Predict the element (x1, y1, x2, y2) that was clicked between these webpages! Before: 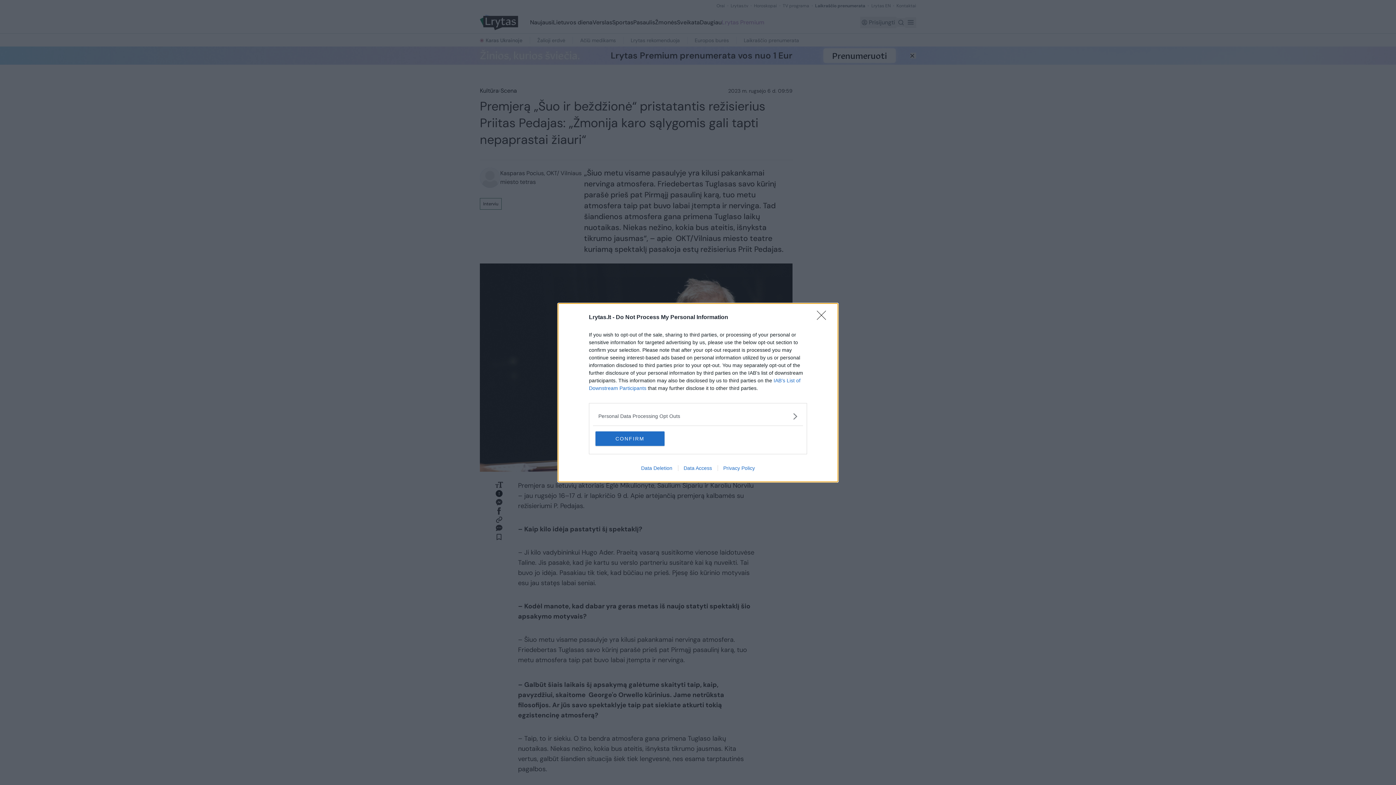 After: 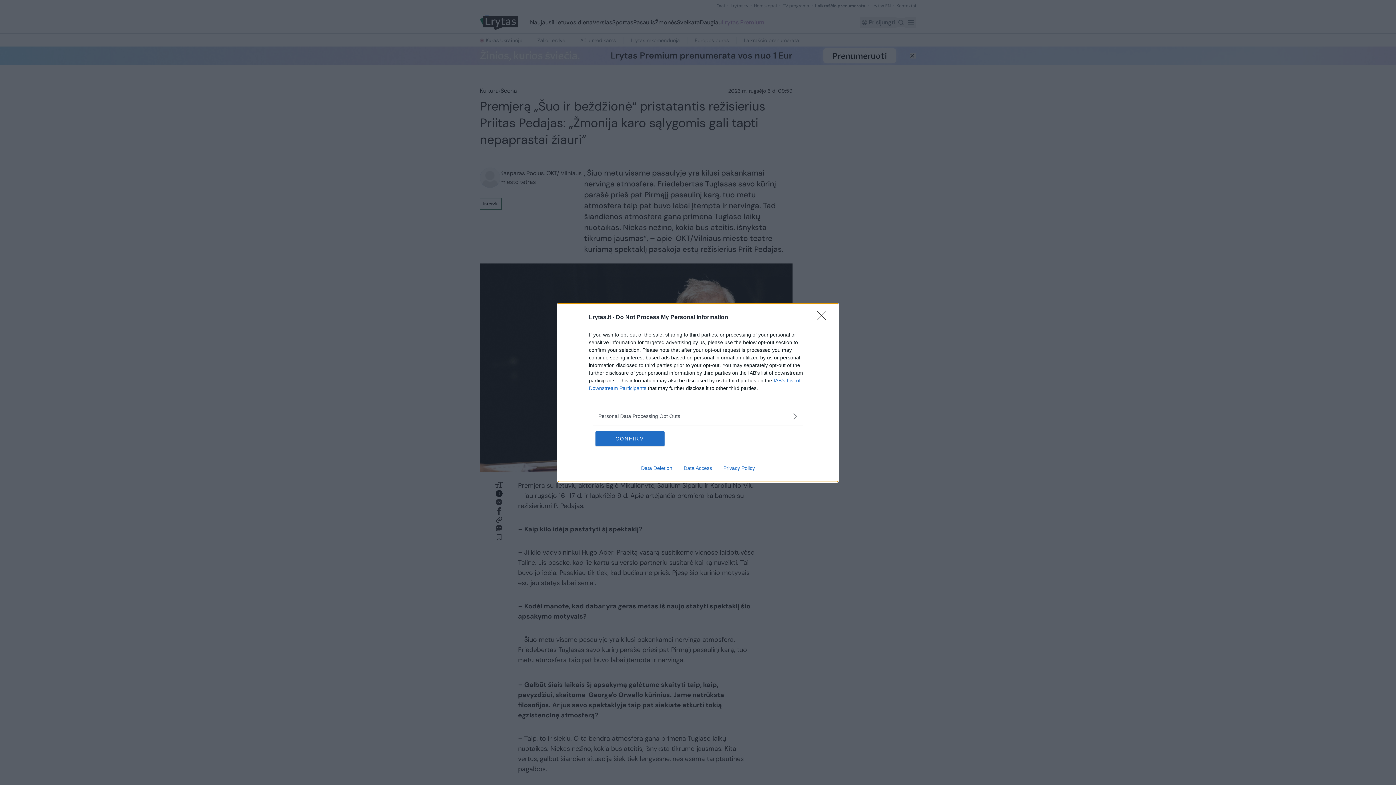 Action: label: Privacy Policy bbox: (717, 465, 760, 471)